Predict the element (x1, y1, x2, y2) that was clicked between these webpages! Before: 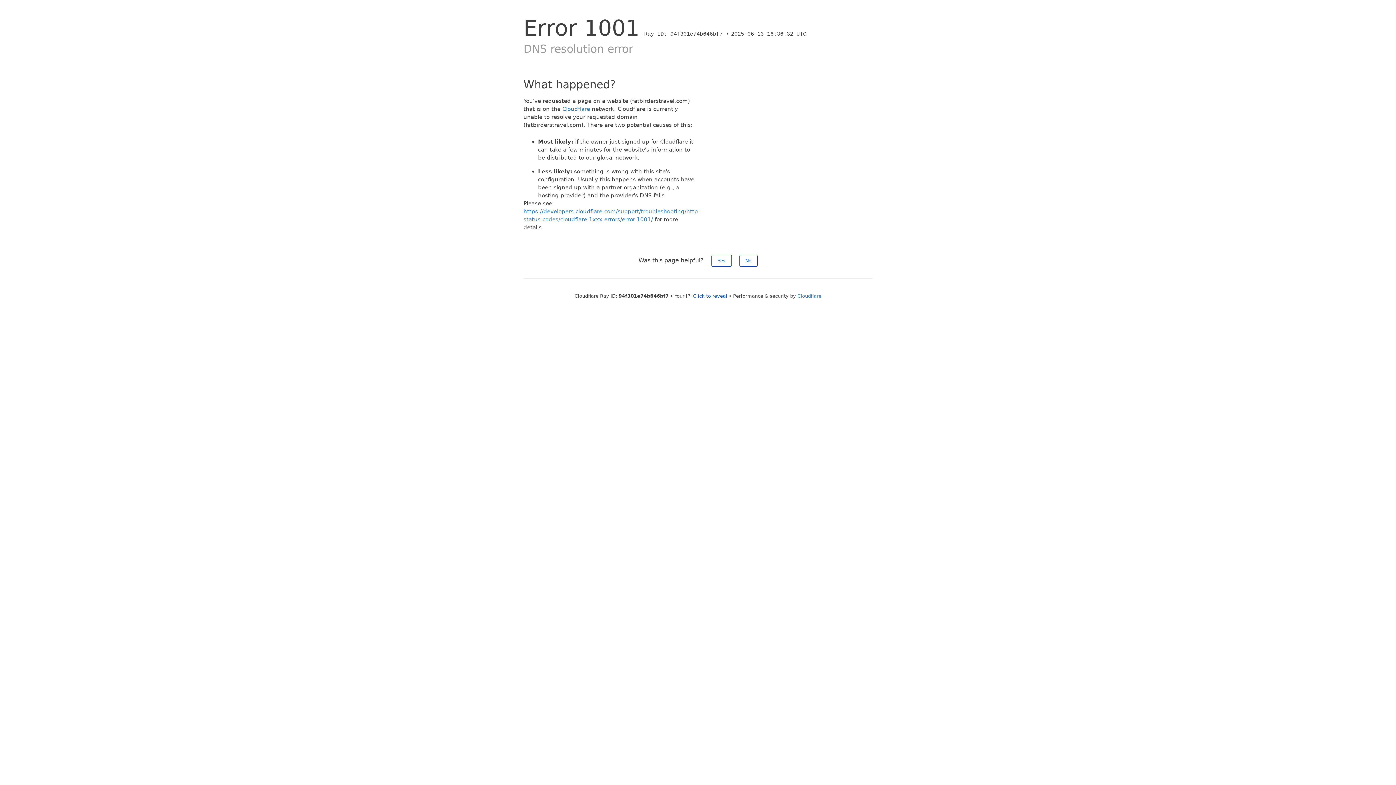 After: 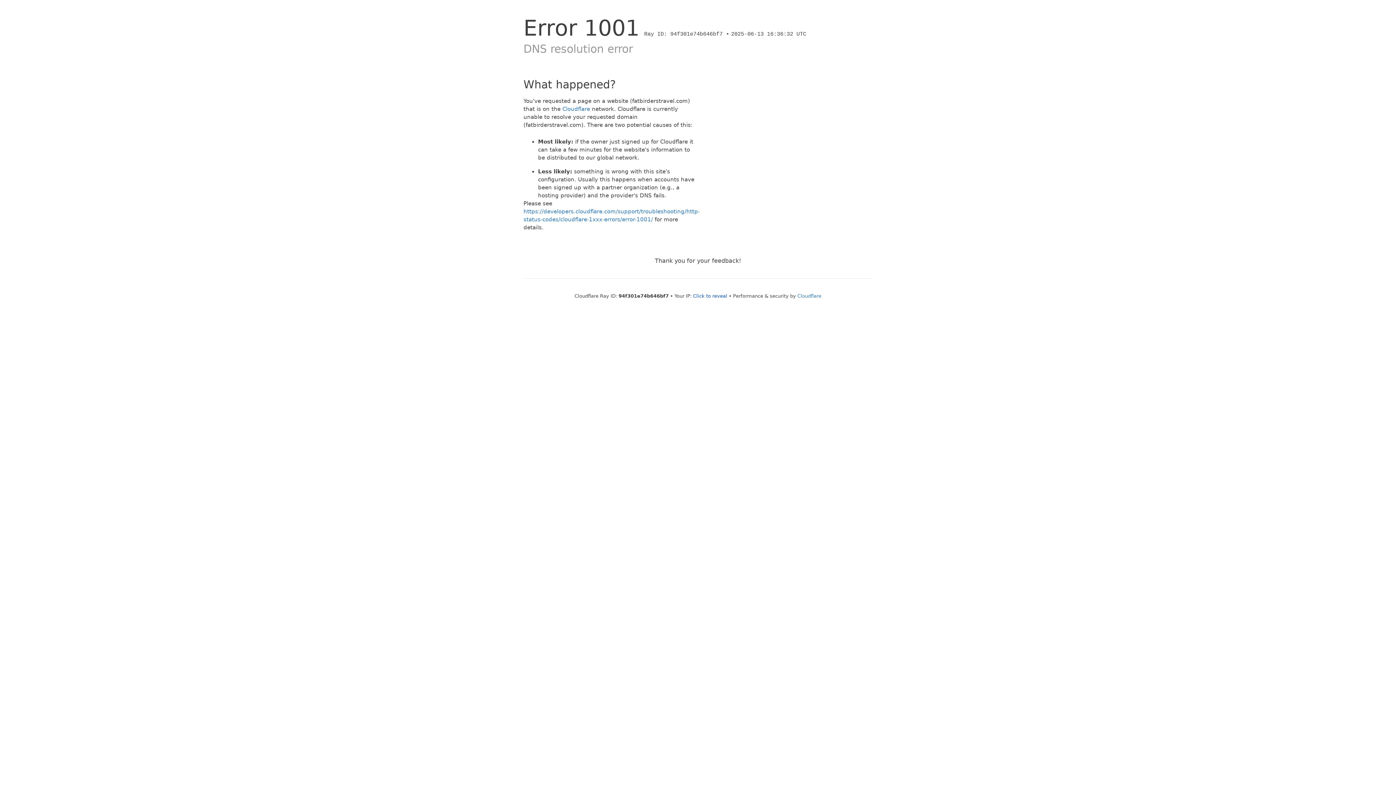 Action: label: No bbox: (739, 254, 757, 266)